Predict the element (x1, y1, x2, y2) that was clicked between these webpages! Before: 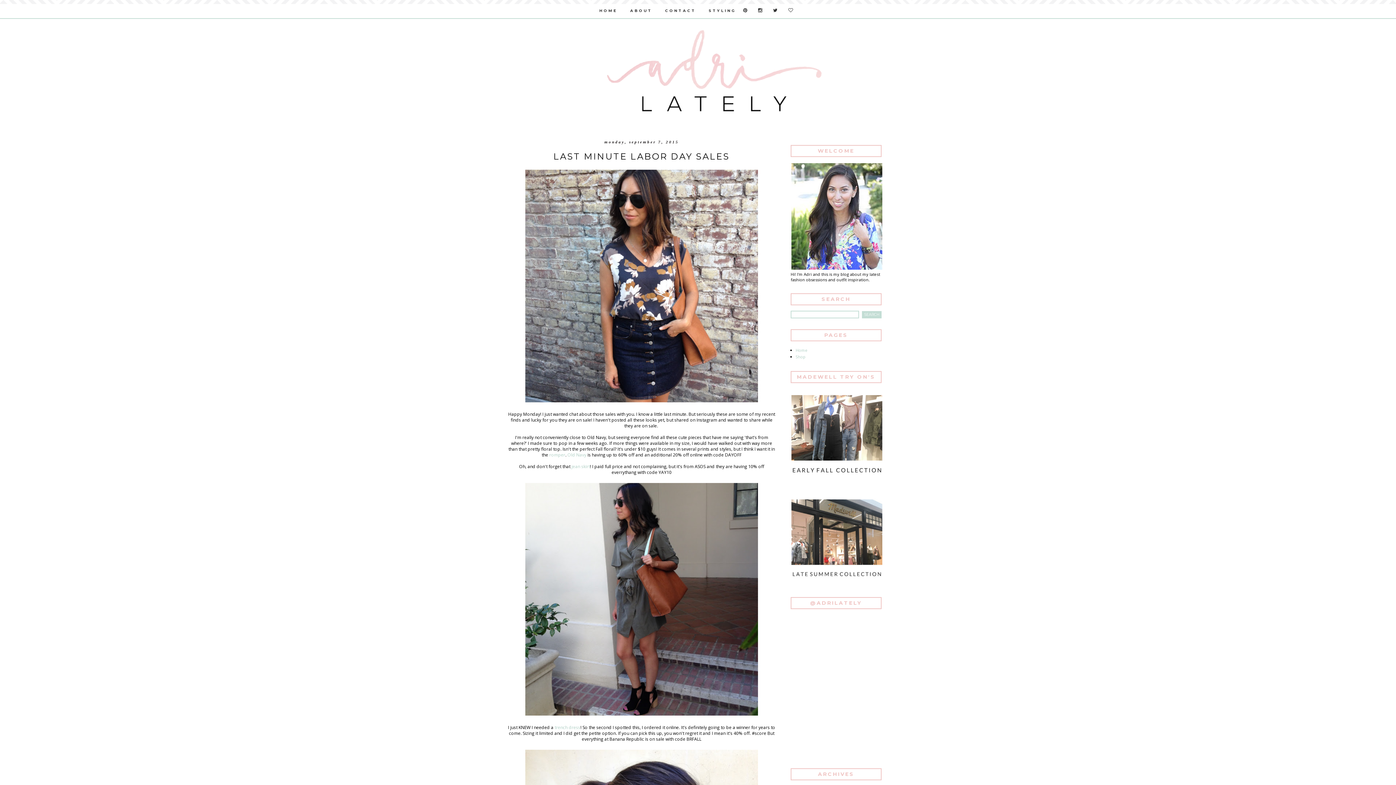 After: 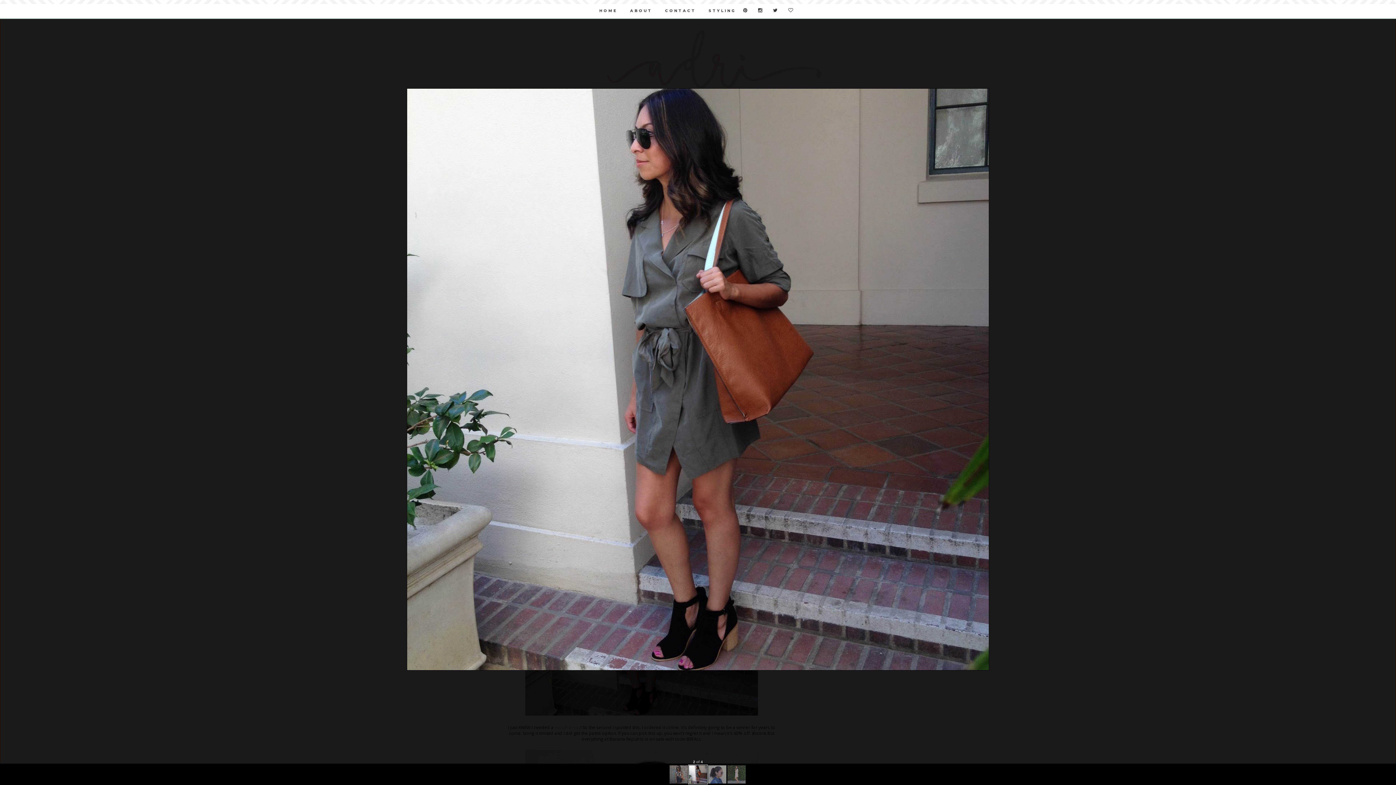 Action: bbox: (523, 713, 760, 719)